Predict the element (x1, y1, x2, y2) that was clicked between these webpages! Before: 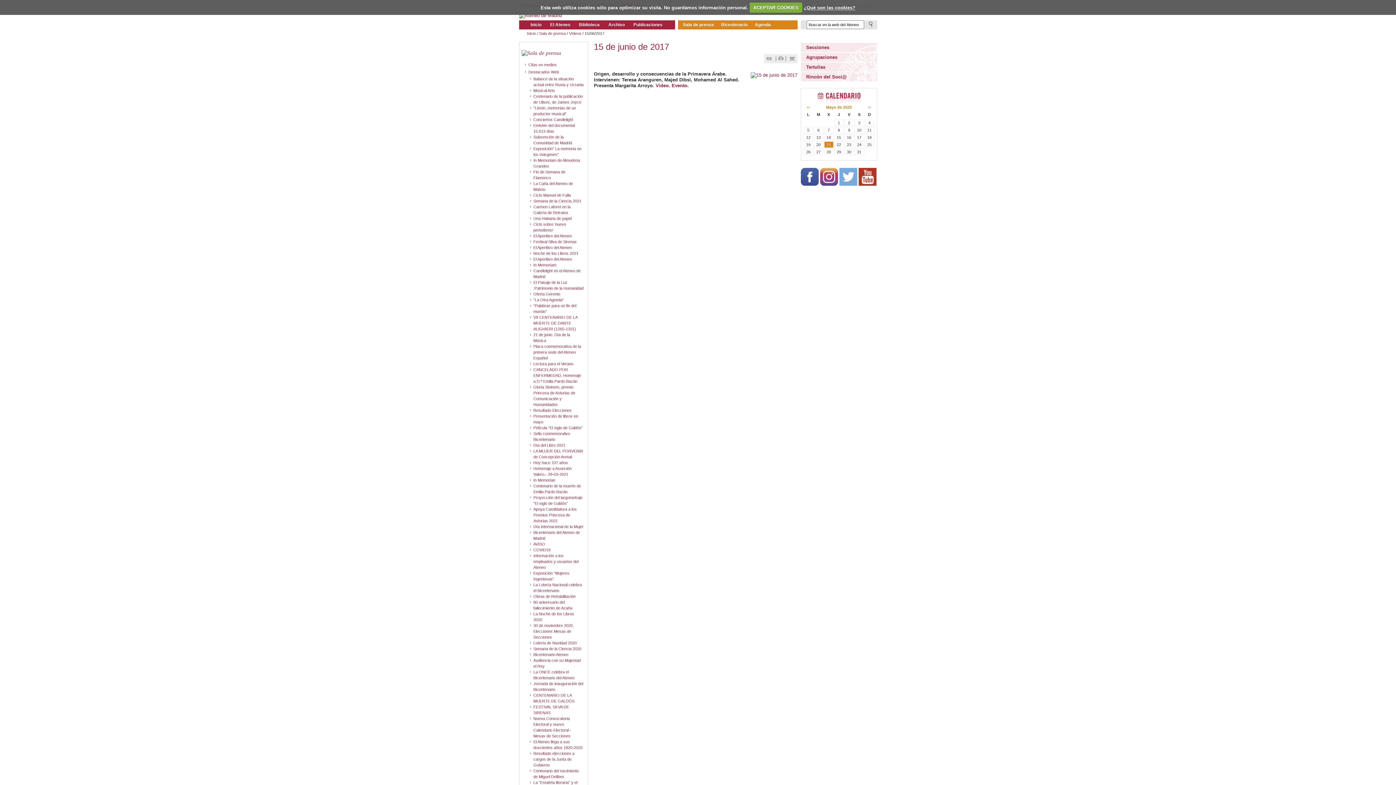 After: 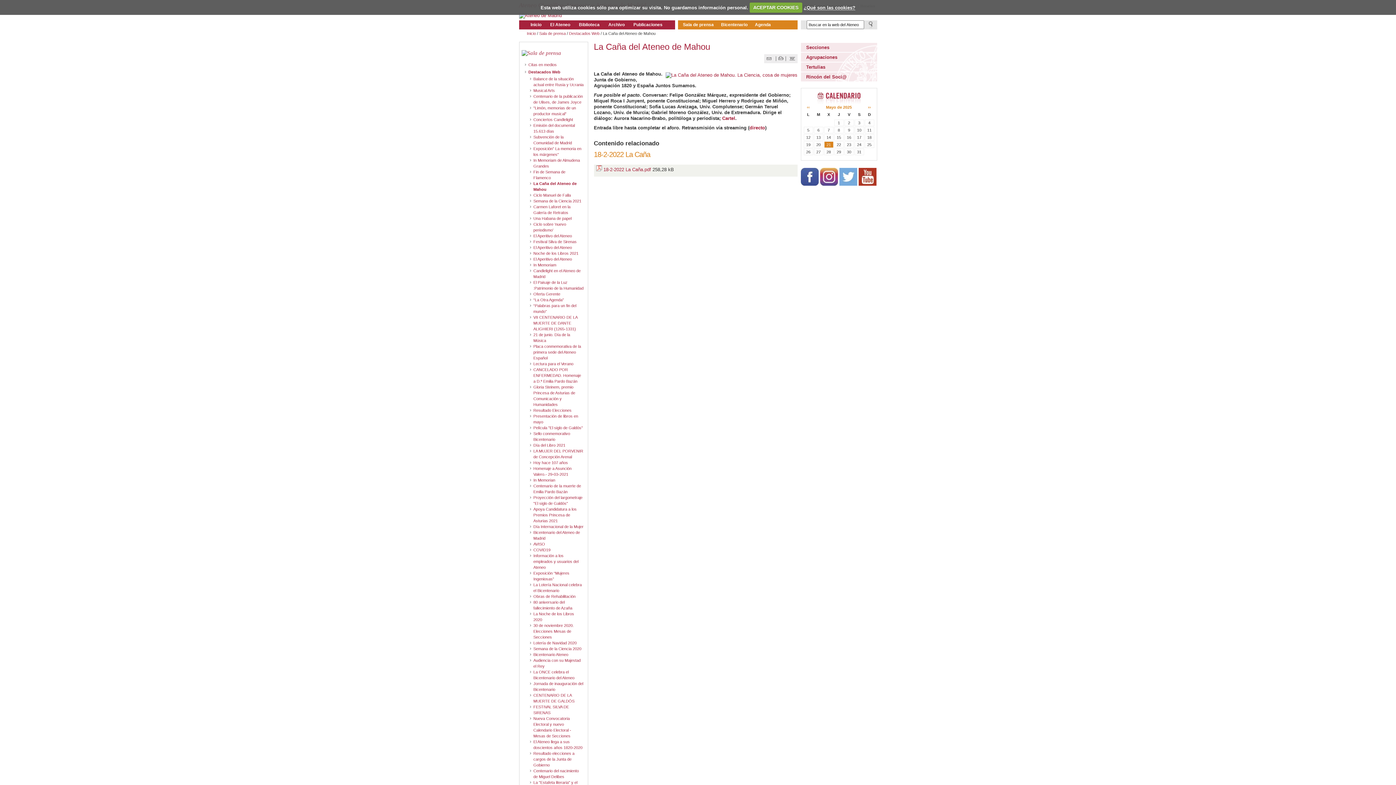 Action: label: La Caña del Ateneo de Mahou bbox: (527, 180, 583, 192)